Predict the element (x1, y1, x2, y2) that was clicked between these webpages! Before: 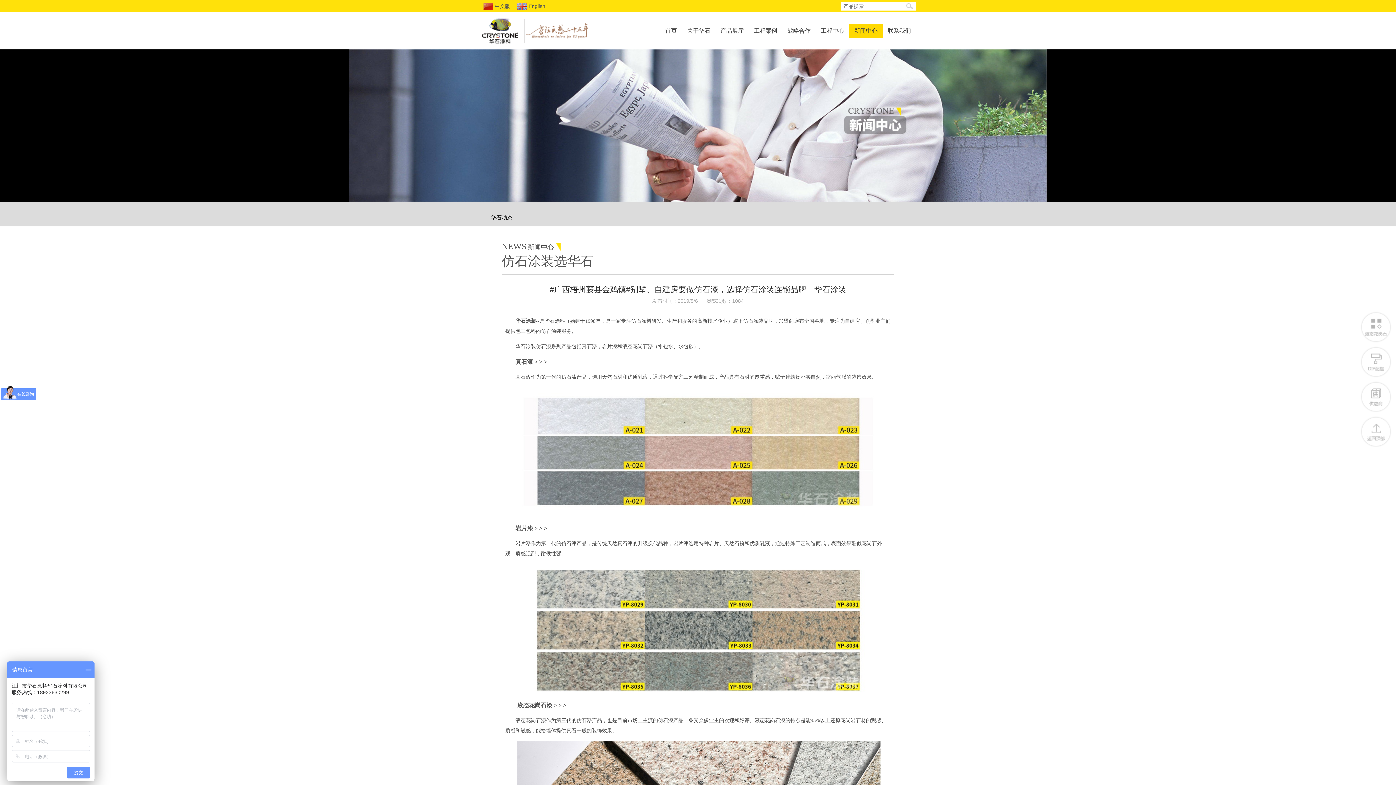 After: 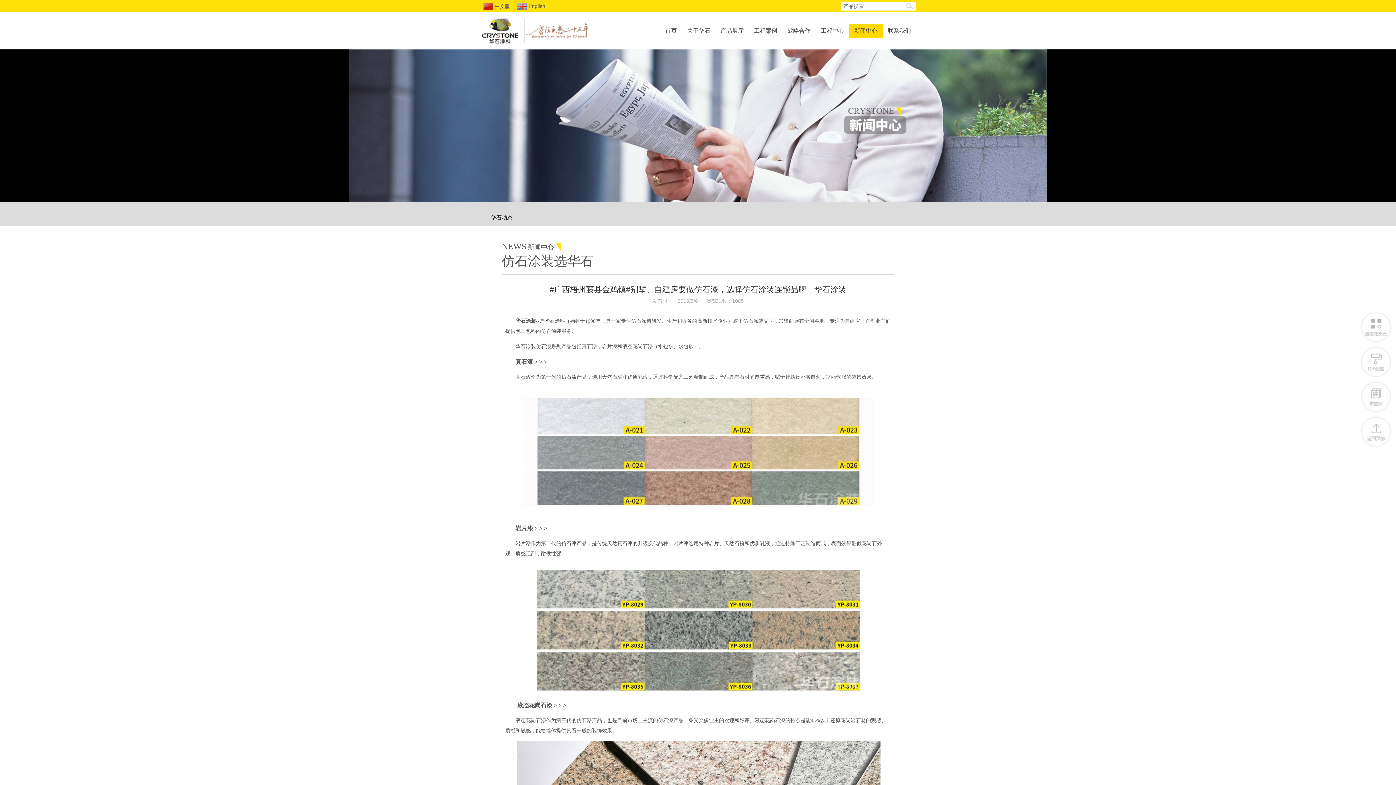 Action: bbox: (1360, 345, 1392, 378)